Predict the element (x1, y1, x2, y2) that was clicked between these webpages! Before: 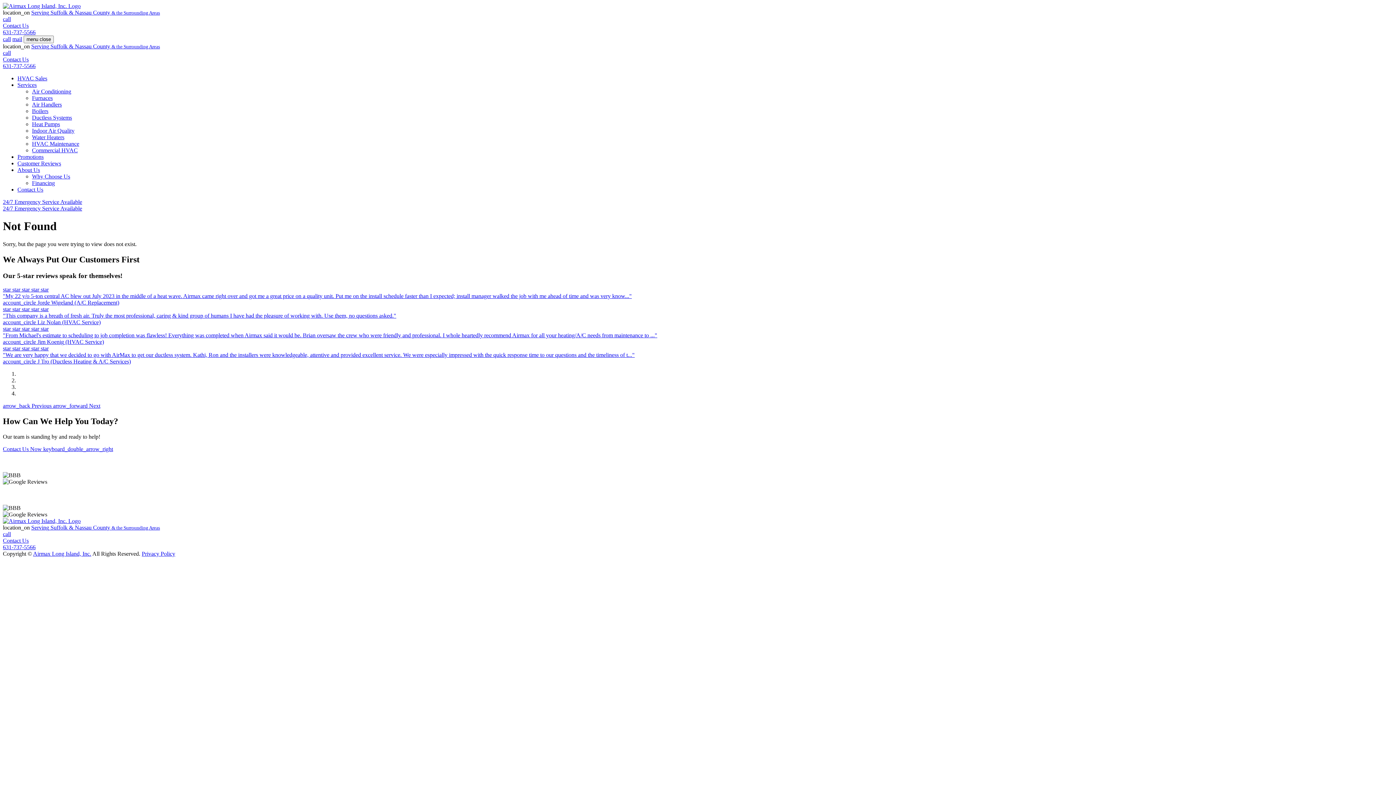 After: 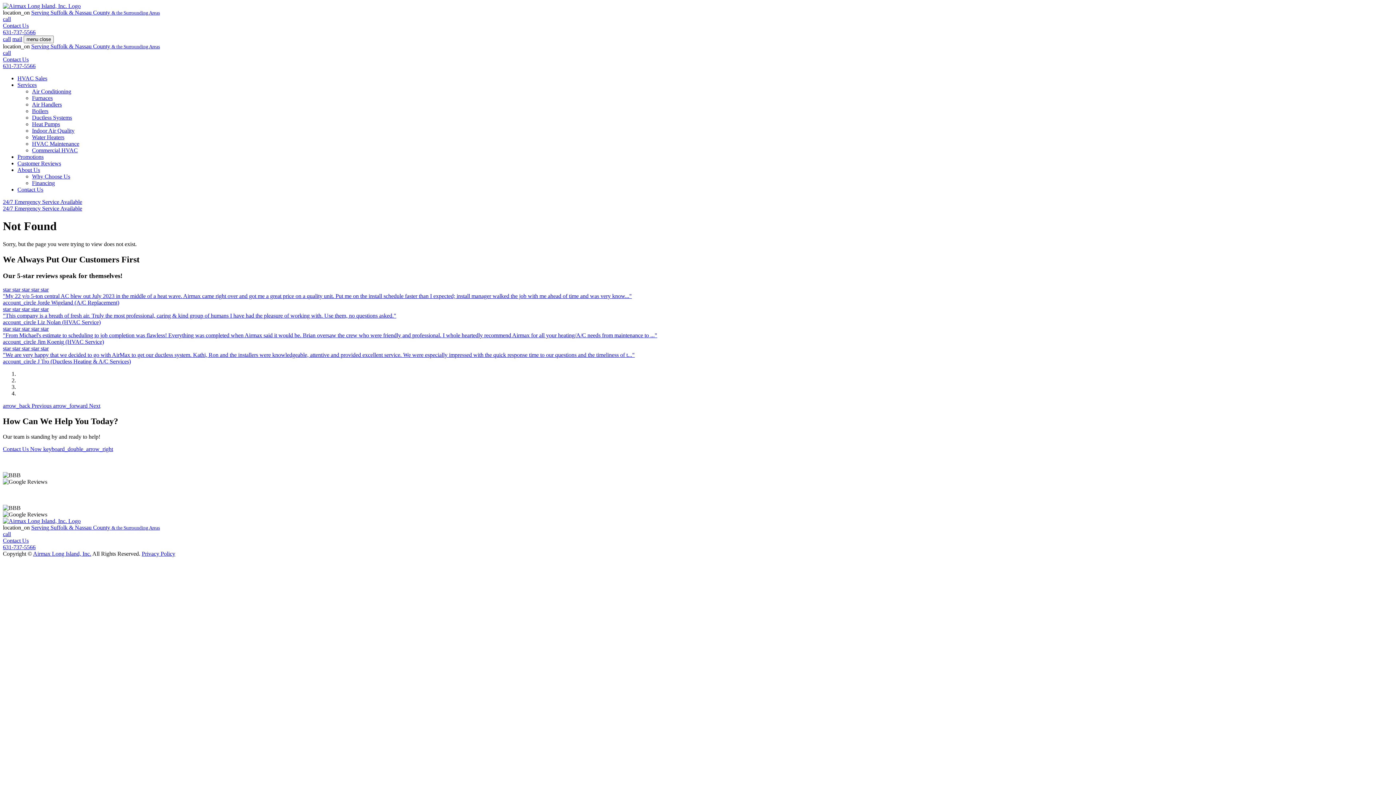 Action: label: call
Contact Us
631-737-5566 bbox: (2, 16, 1393, 35)